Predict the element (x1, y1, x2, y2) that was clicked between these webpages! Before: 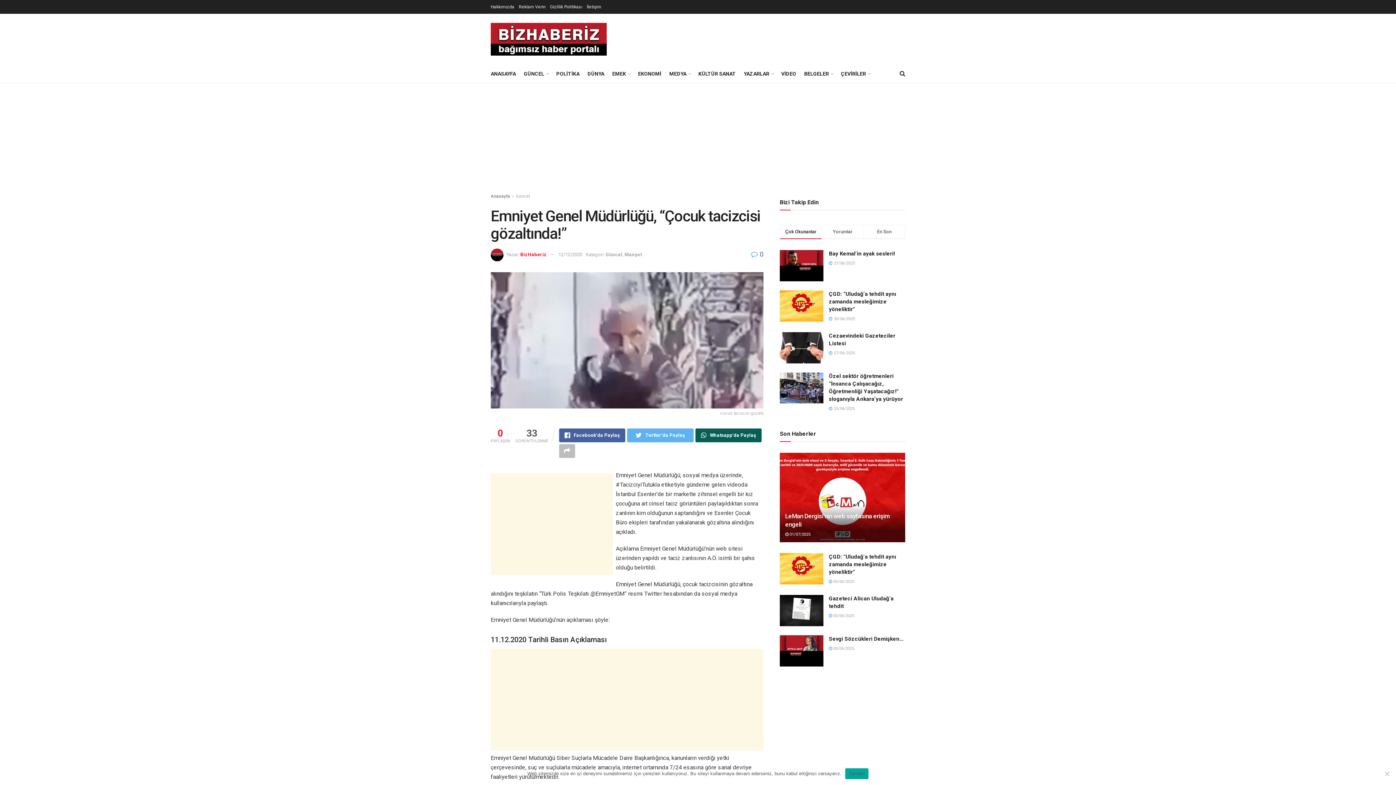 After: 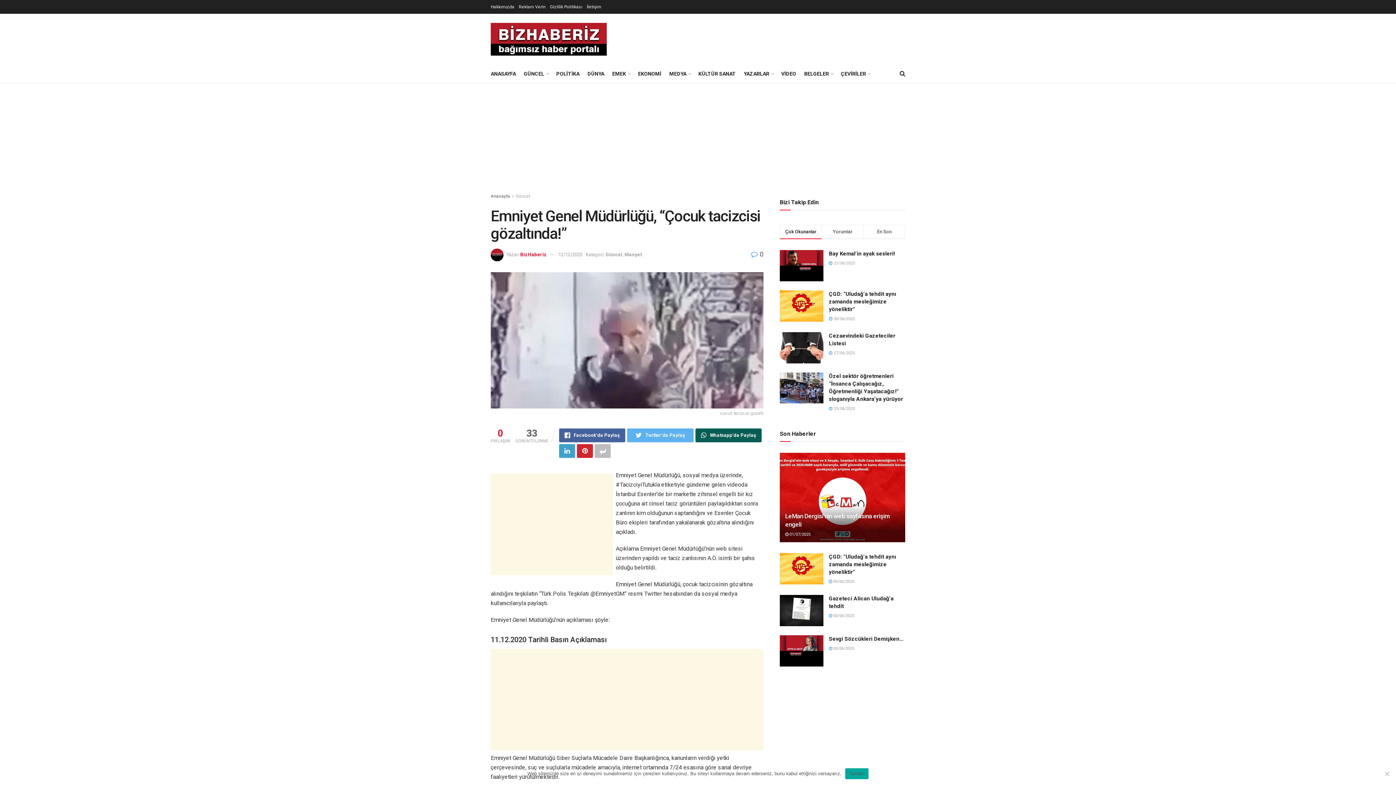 Action: bbox: (559, 444, 575, 458)